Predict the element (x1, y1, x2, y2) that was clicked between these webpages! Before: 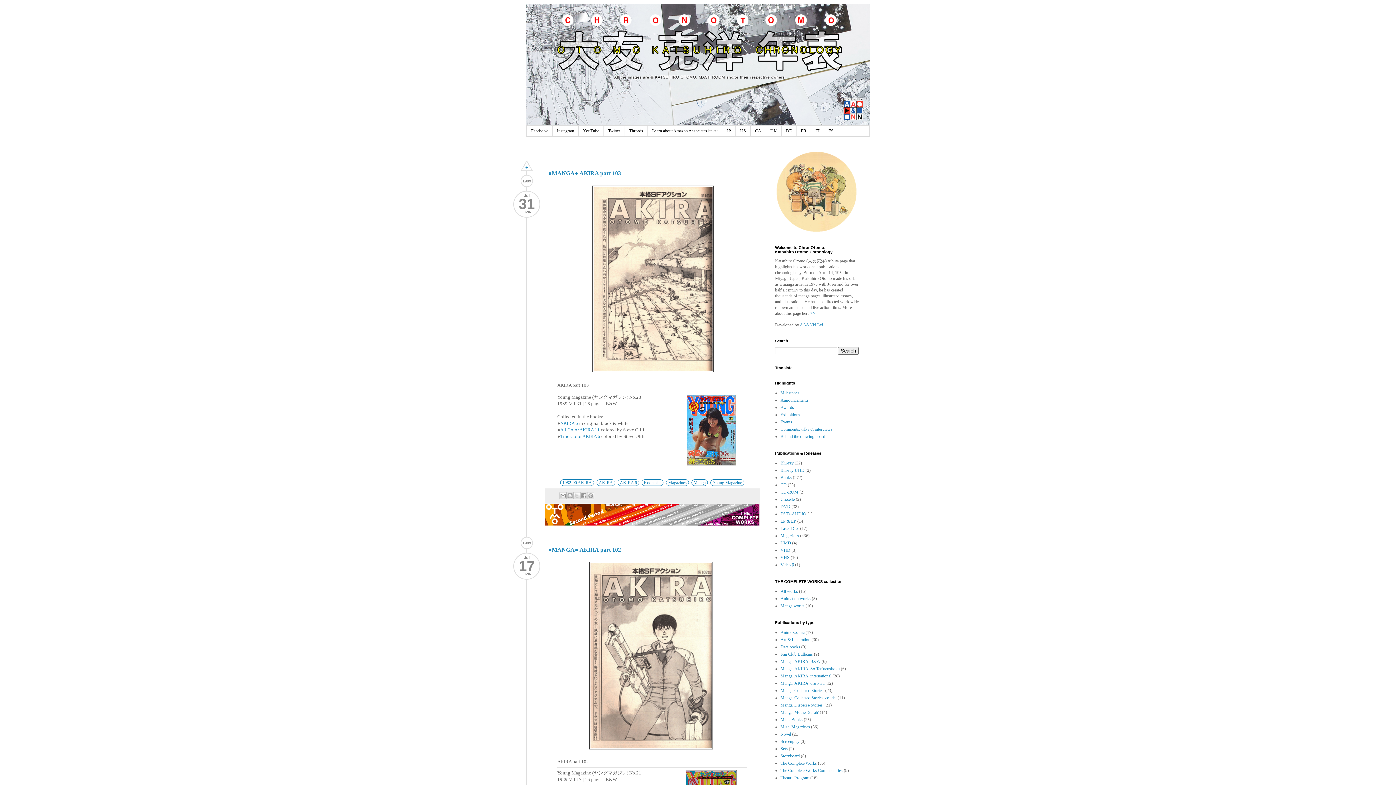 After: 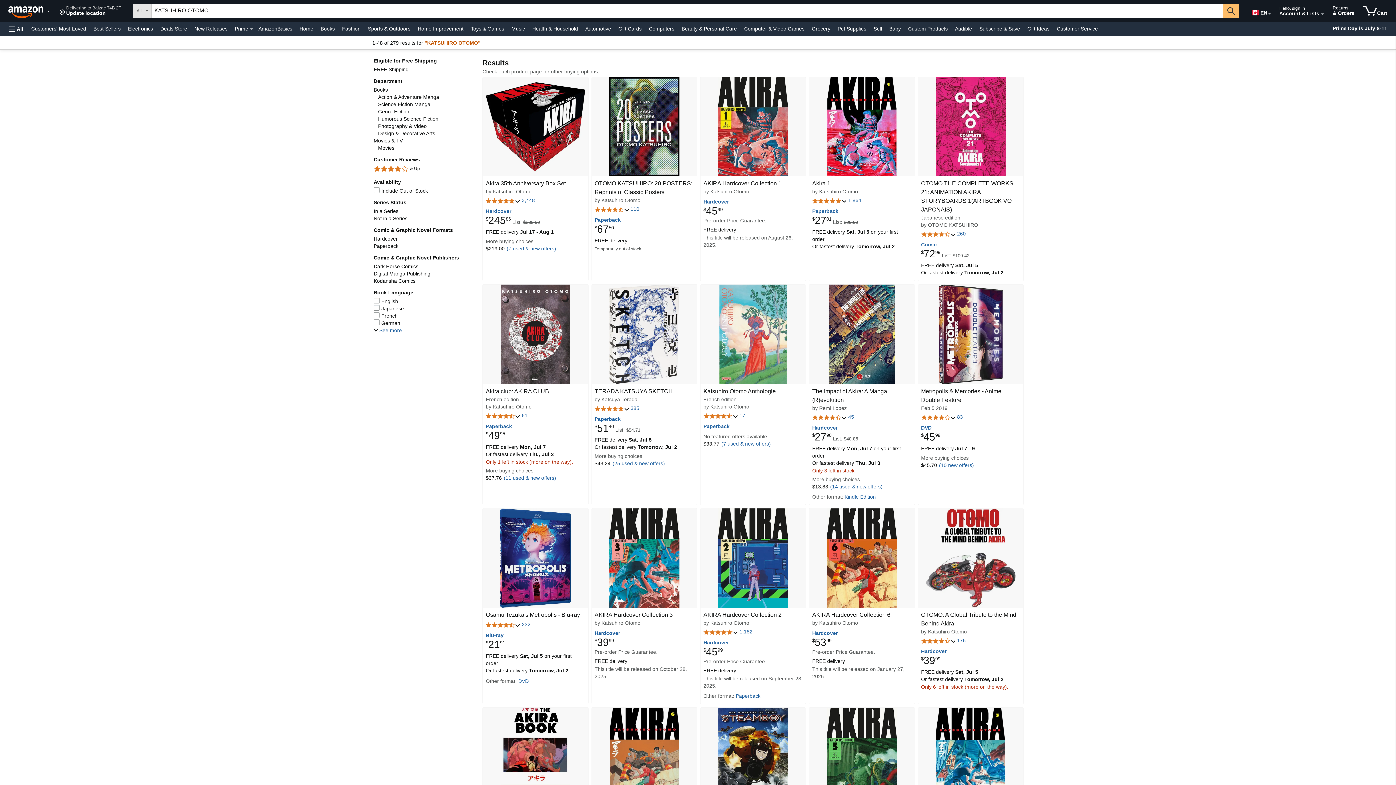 Action: label: CA bbox: (750, 125, 766, 136)